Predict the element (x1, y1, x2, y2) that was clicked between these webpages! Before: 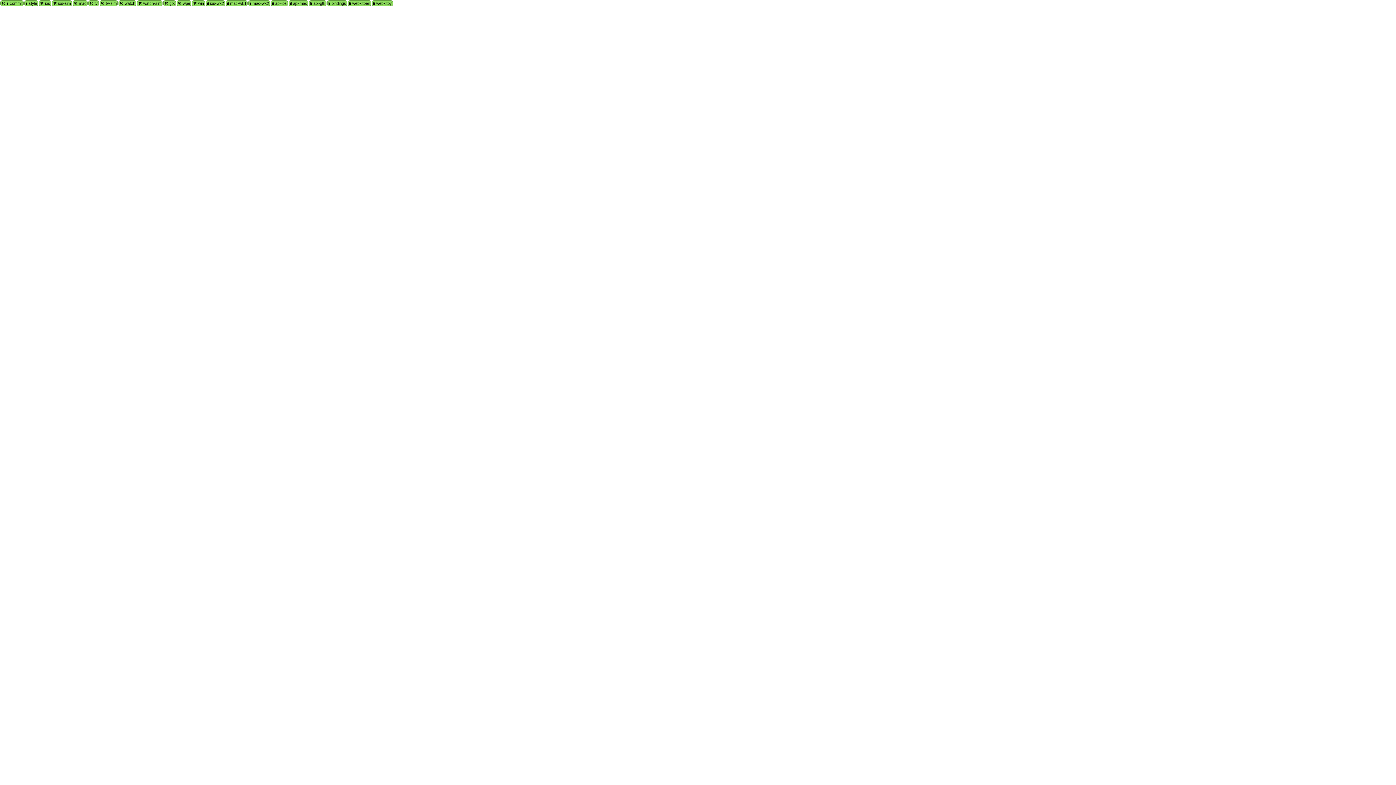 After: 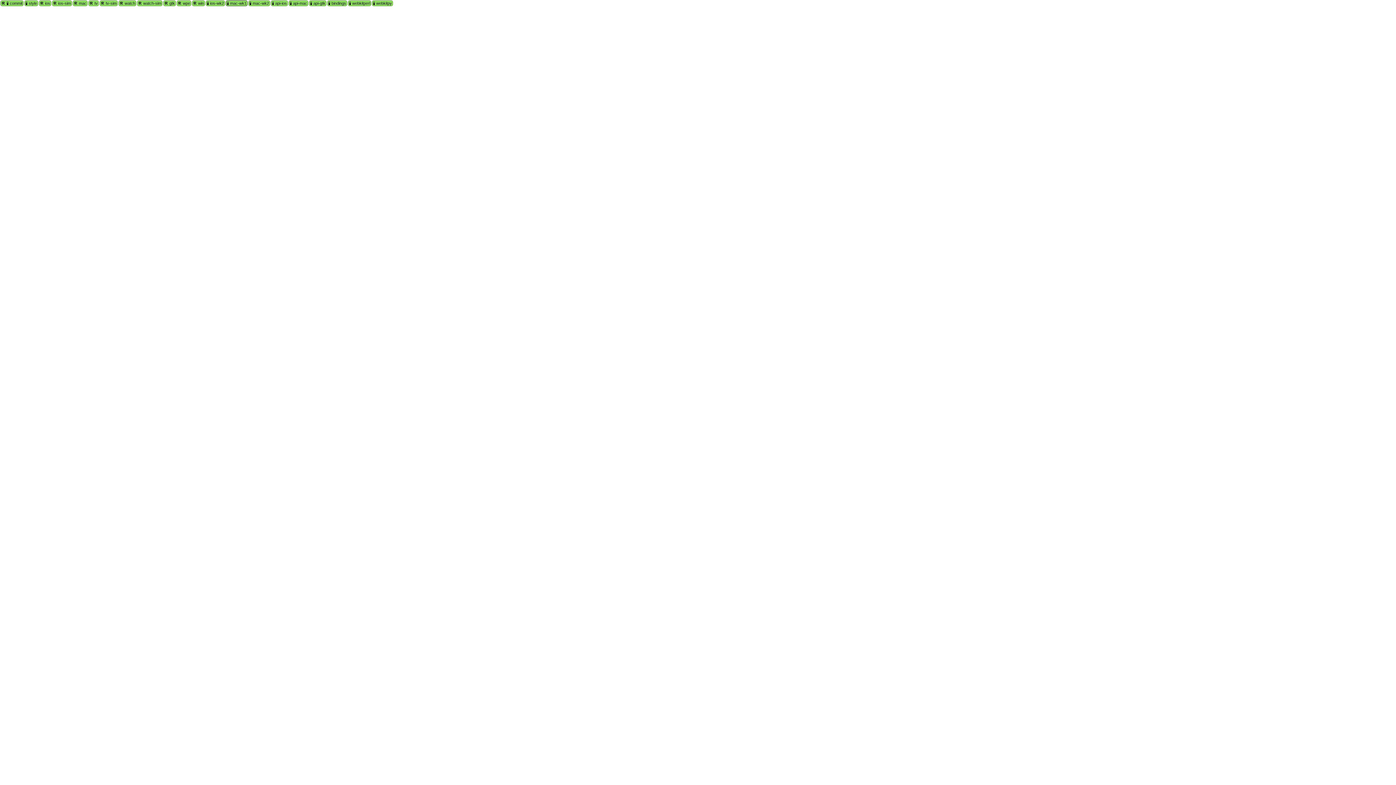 Action: bbox: (225, 0, 247, 6) label: 🧪 mac-wk1